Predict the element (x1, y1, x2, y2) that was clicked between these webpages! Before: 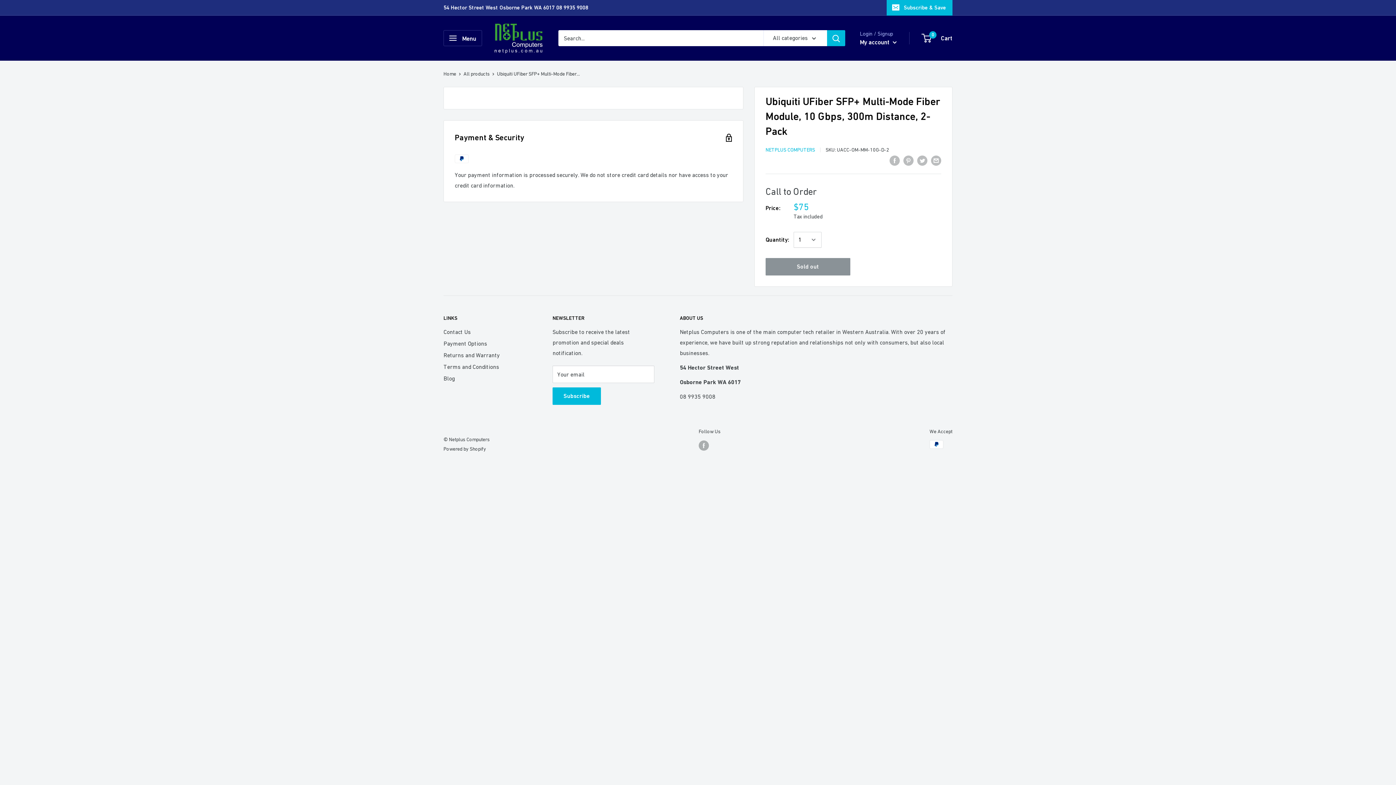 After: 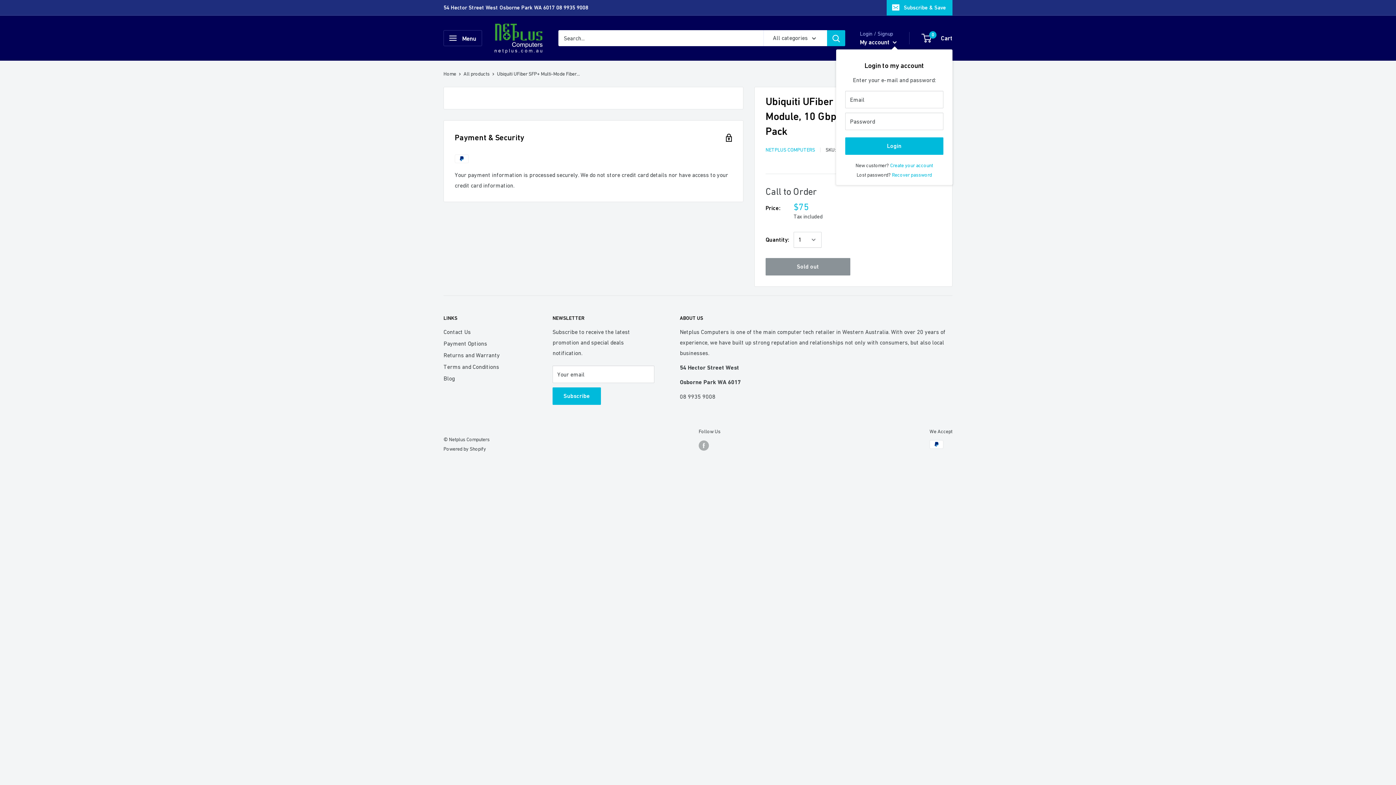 Action: label: My account  bbox: (860, 36, 897, 47)